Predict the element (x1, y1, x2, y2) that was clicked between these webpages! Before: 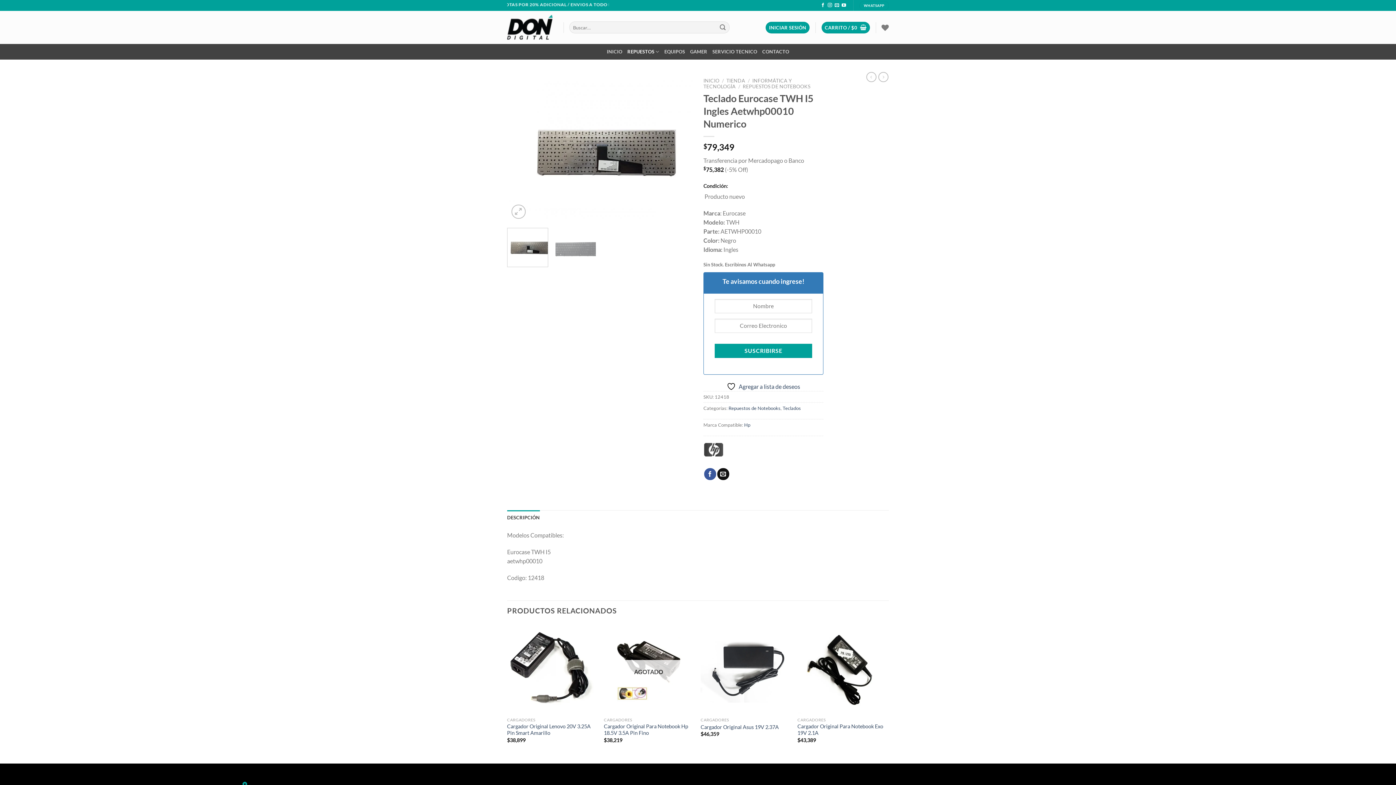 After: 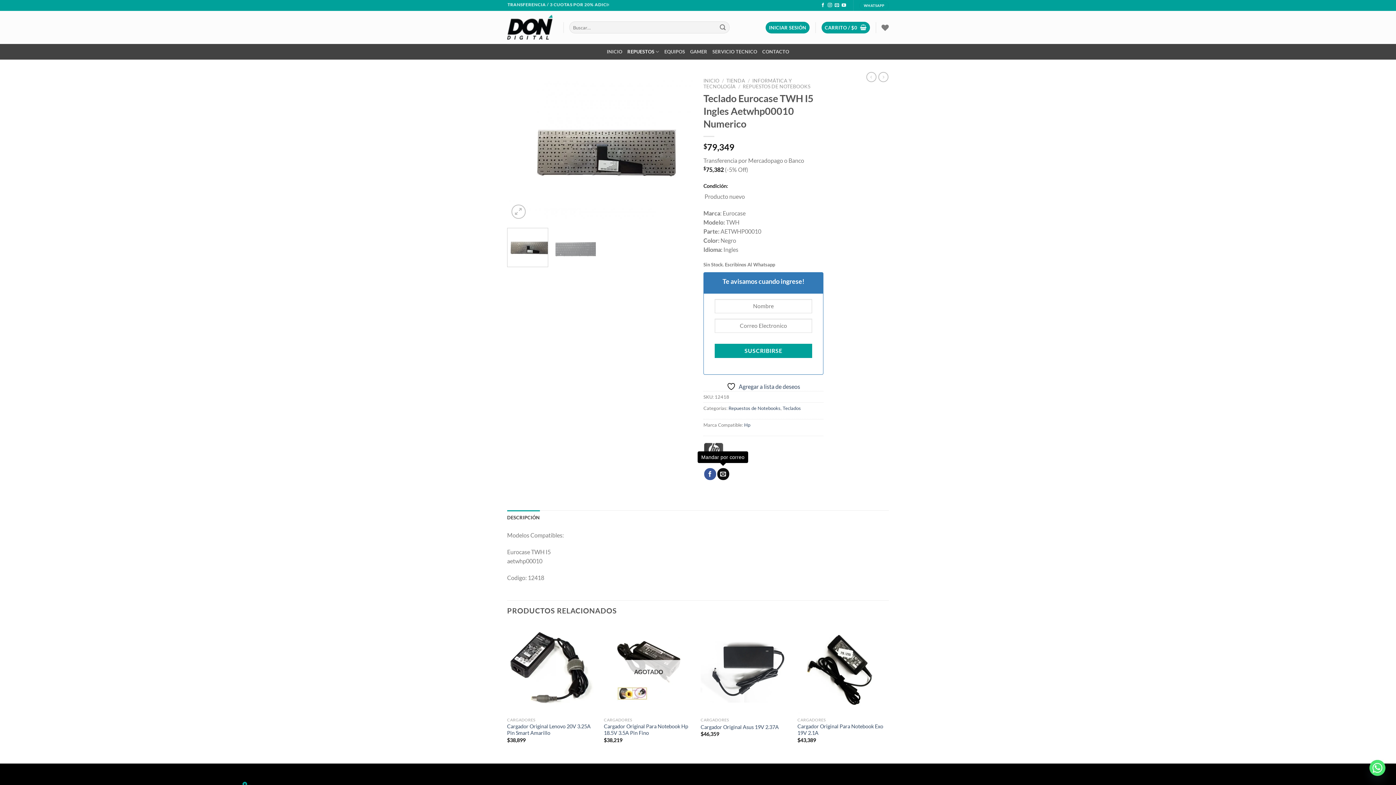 Action: bbox: (717, 468, 729, 480) label: Mandar por correo